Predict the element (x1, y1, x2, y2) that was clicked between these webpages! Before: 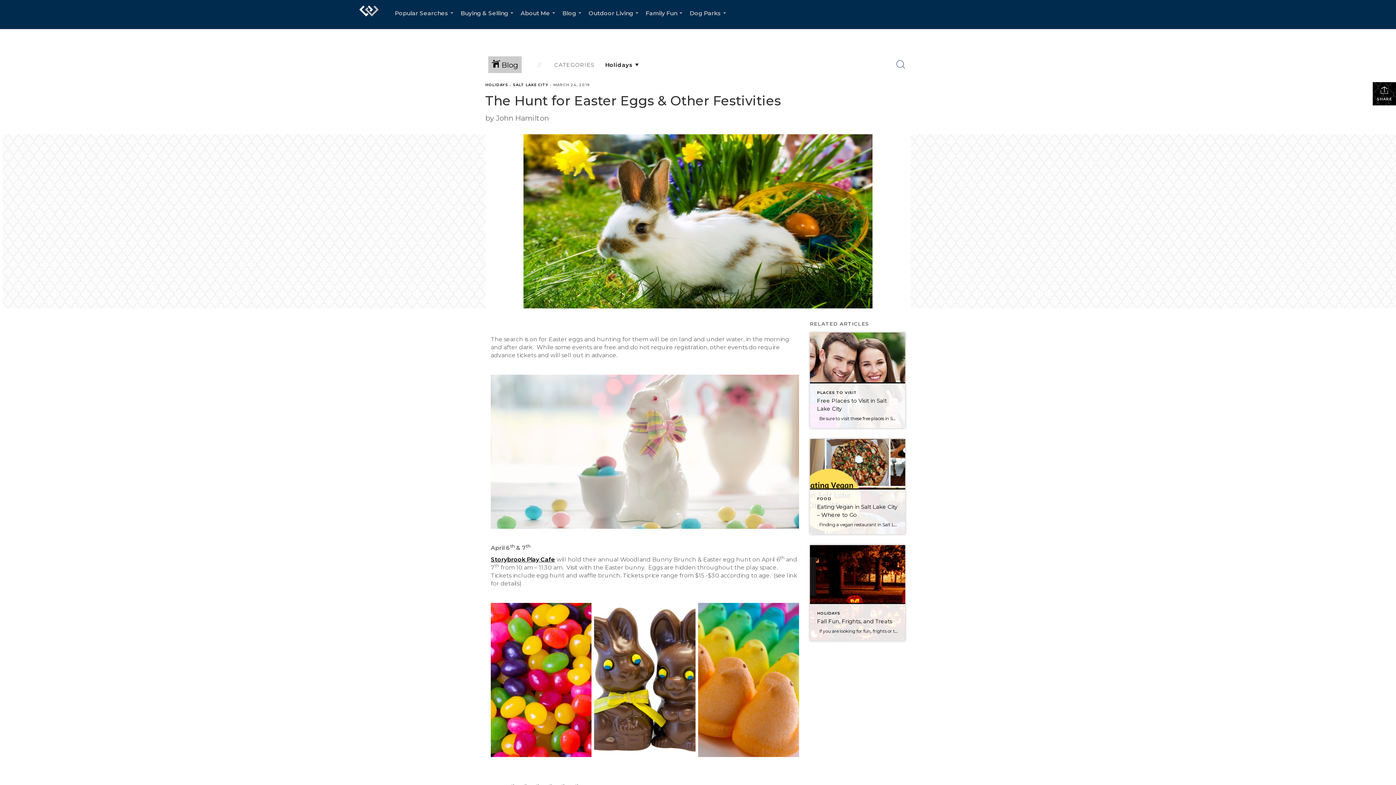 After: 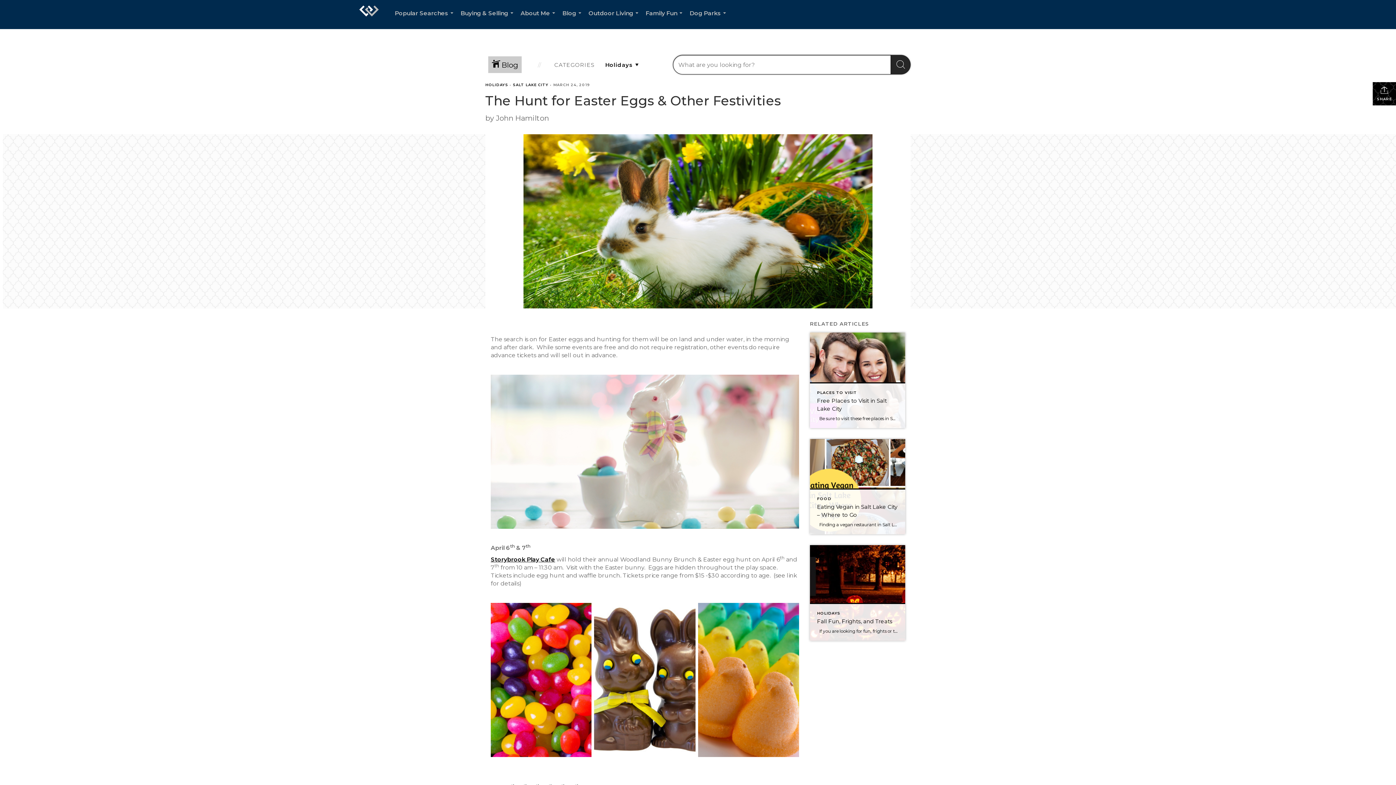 Action: label: Search Button bbox: (891, 54, 910, 74)